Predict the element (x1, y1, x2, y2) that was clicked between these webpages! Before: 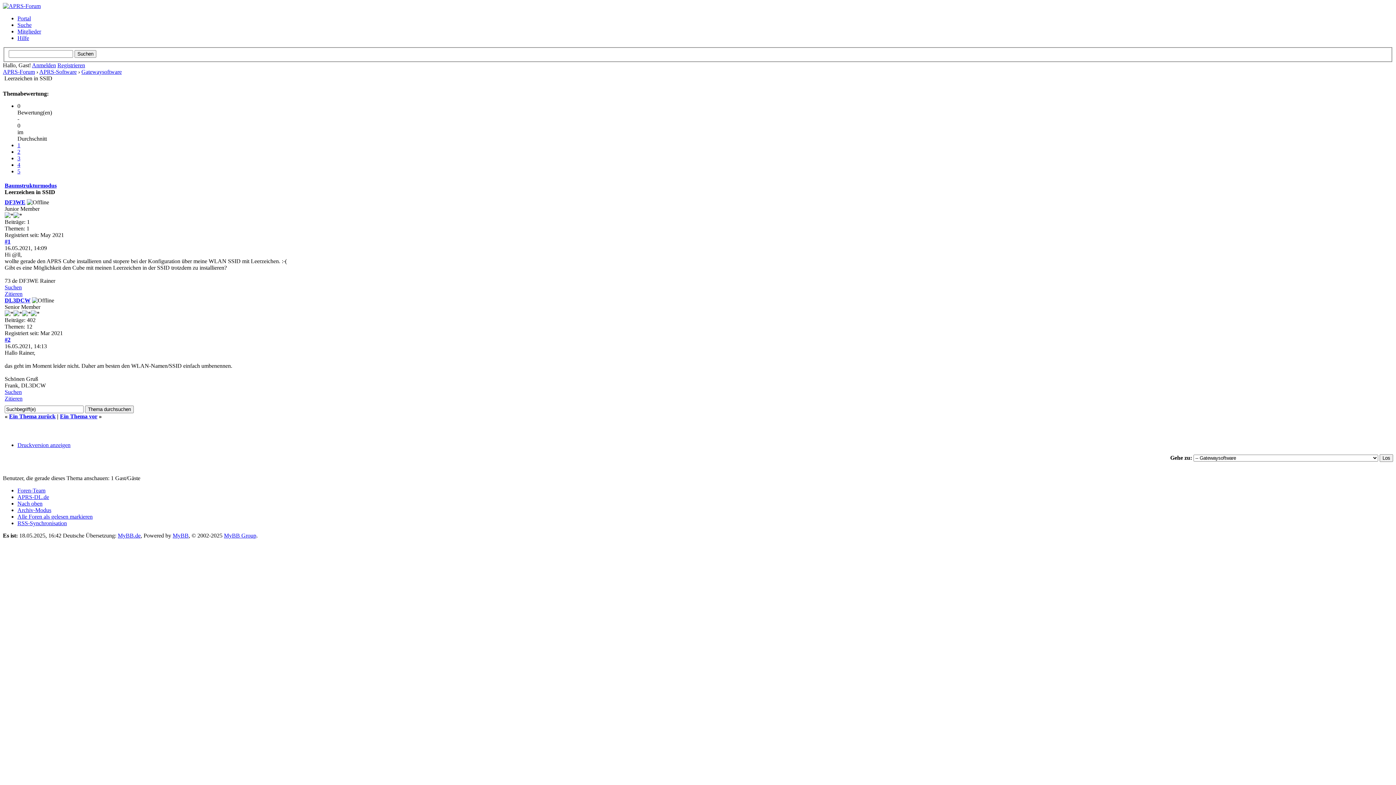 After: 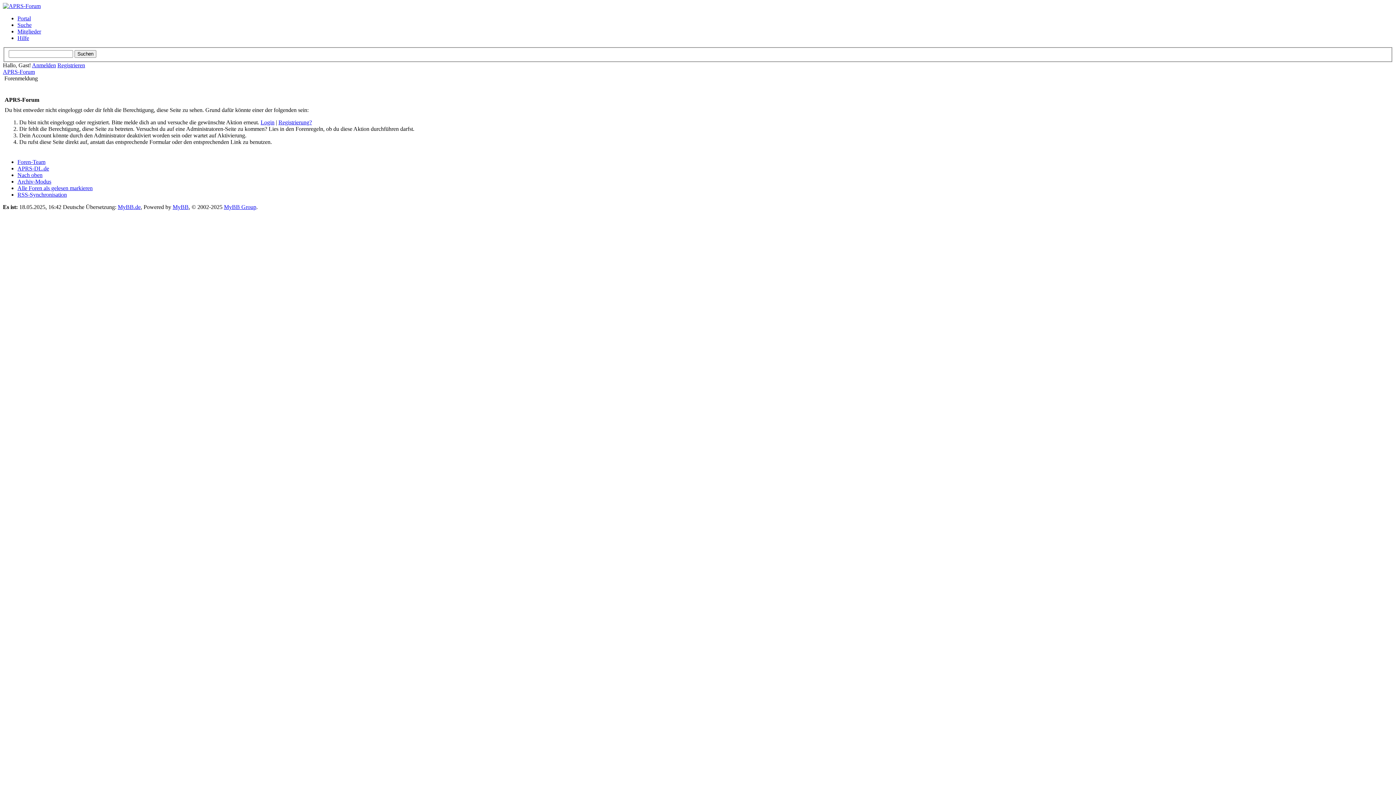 Action: bbox: (4, 395, 22, 401) label: Zitieren